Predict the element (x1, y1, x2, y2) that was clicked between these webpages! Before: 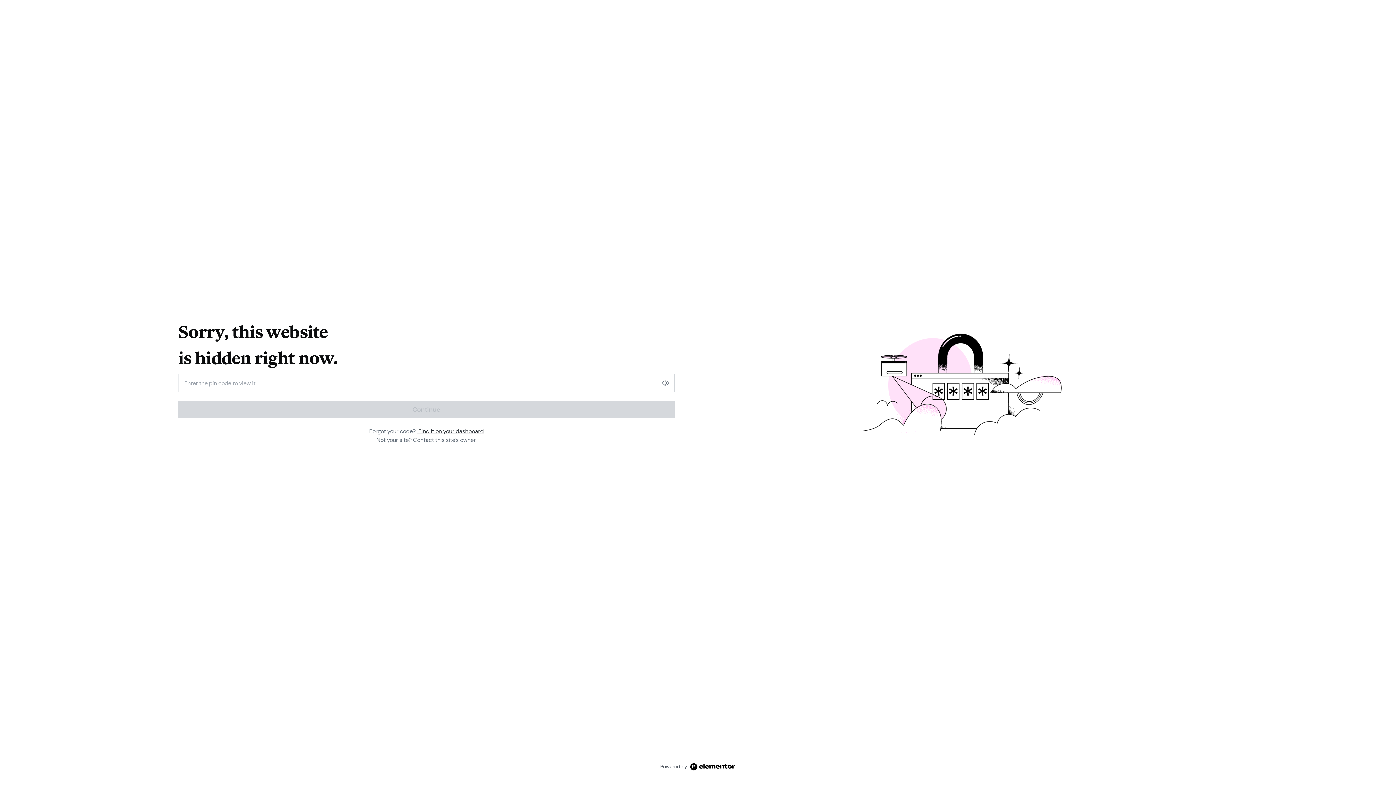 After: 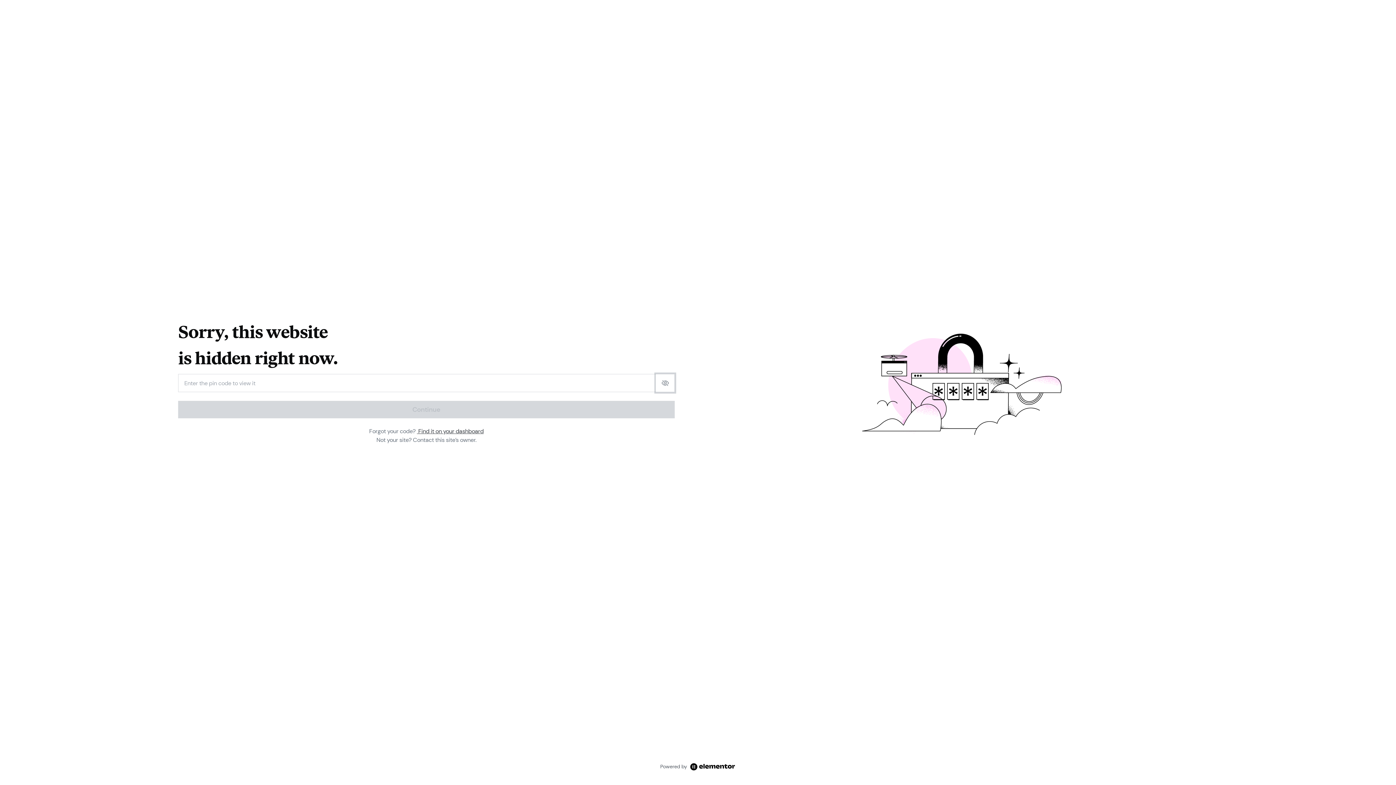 Action: bbox: (656, 374, 674, 392)